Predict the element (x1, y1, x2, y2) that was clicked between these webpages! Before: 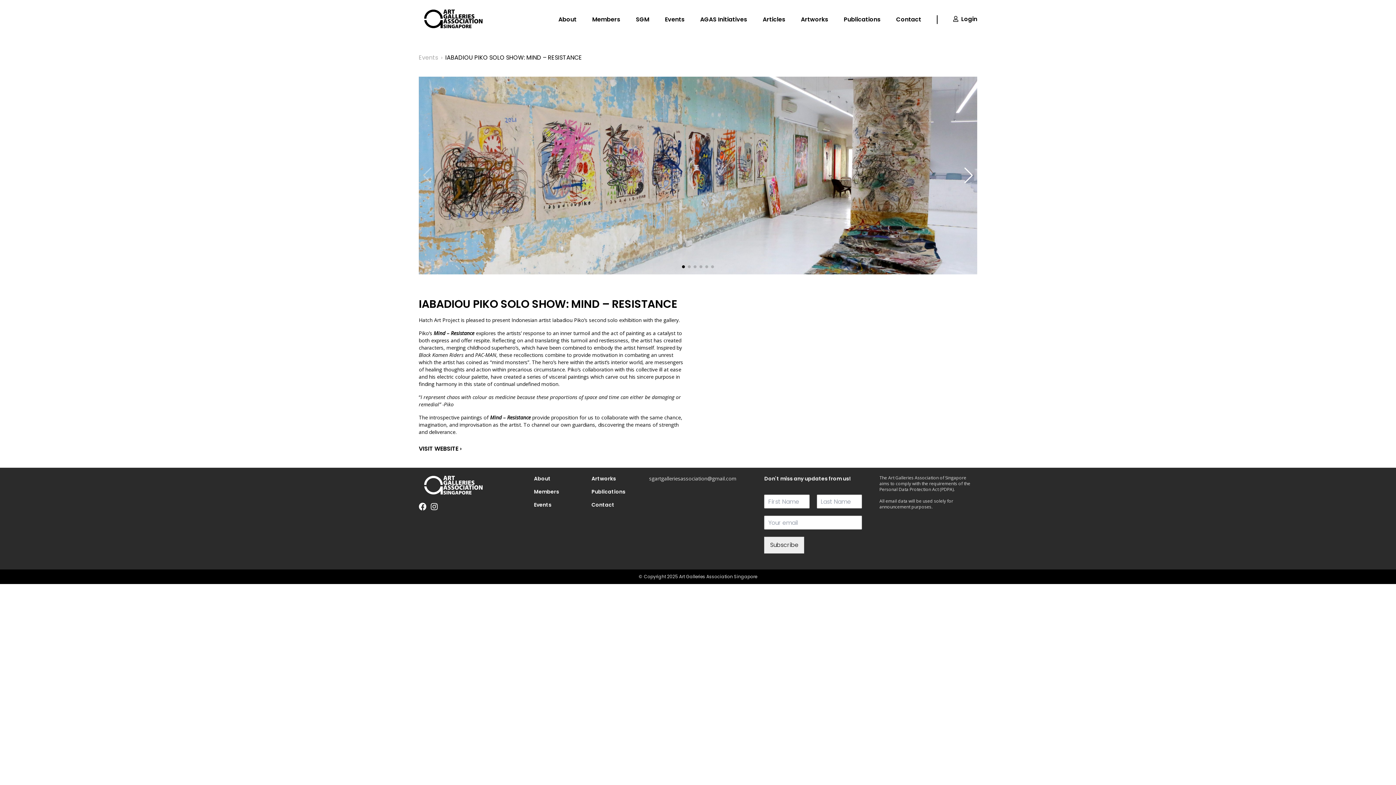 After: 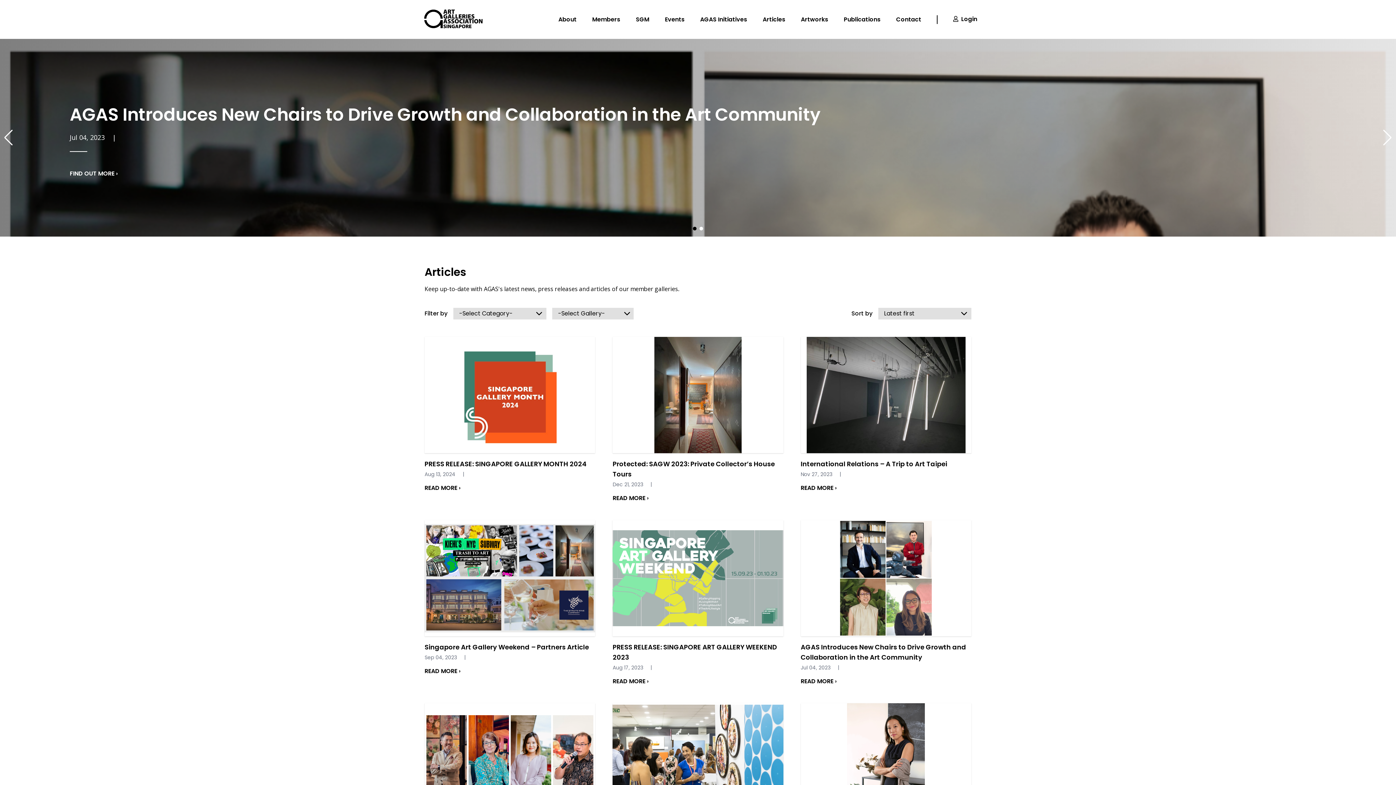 Action: bbox: (591, 501, 631, 508) label: Contact